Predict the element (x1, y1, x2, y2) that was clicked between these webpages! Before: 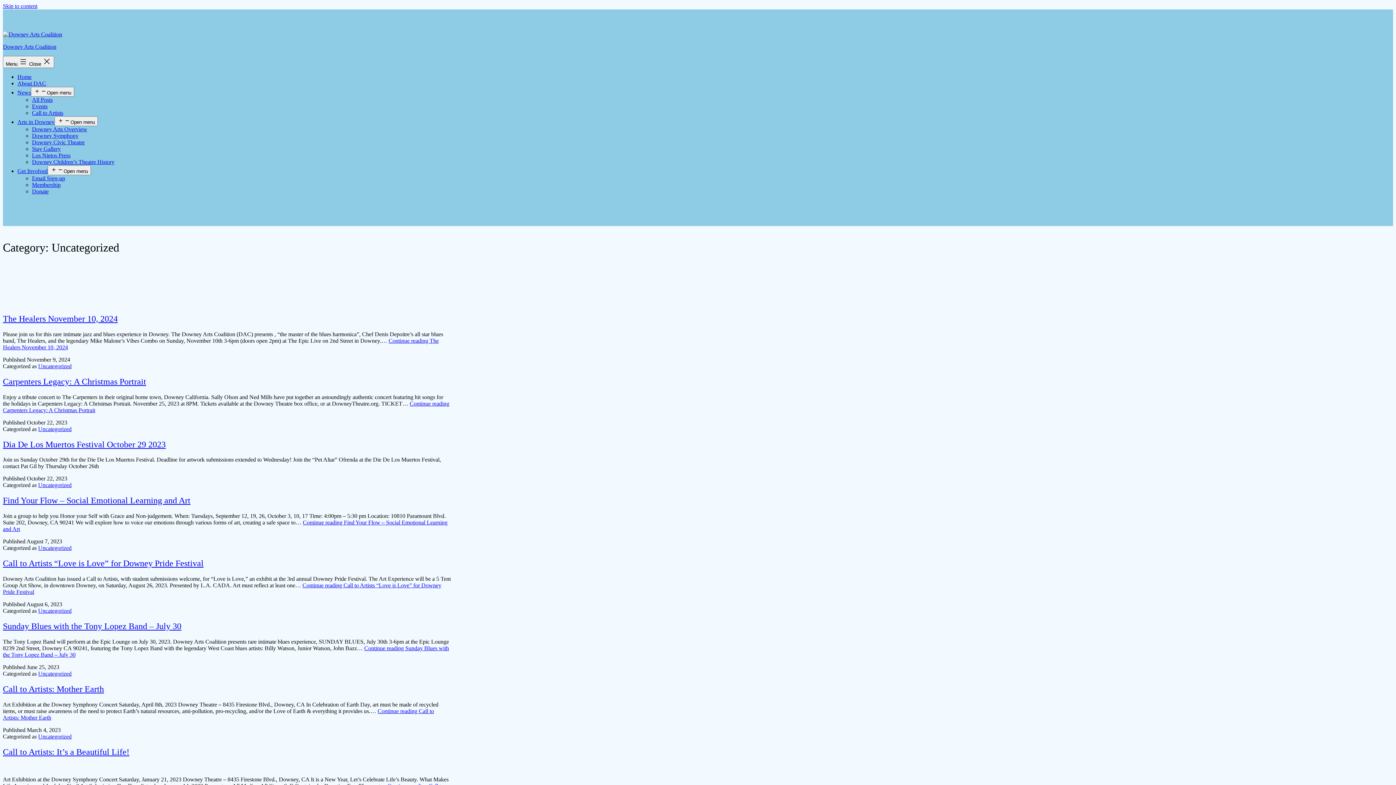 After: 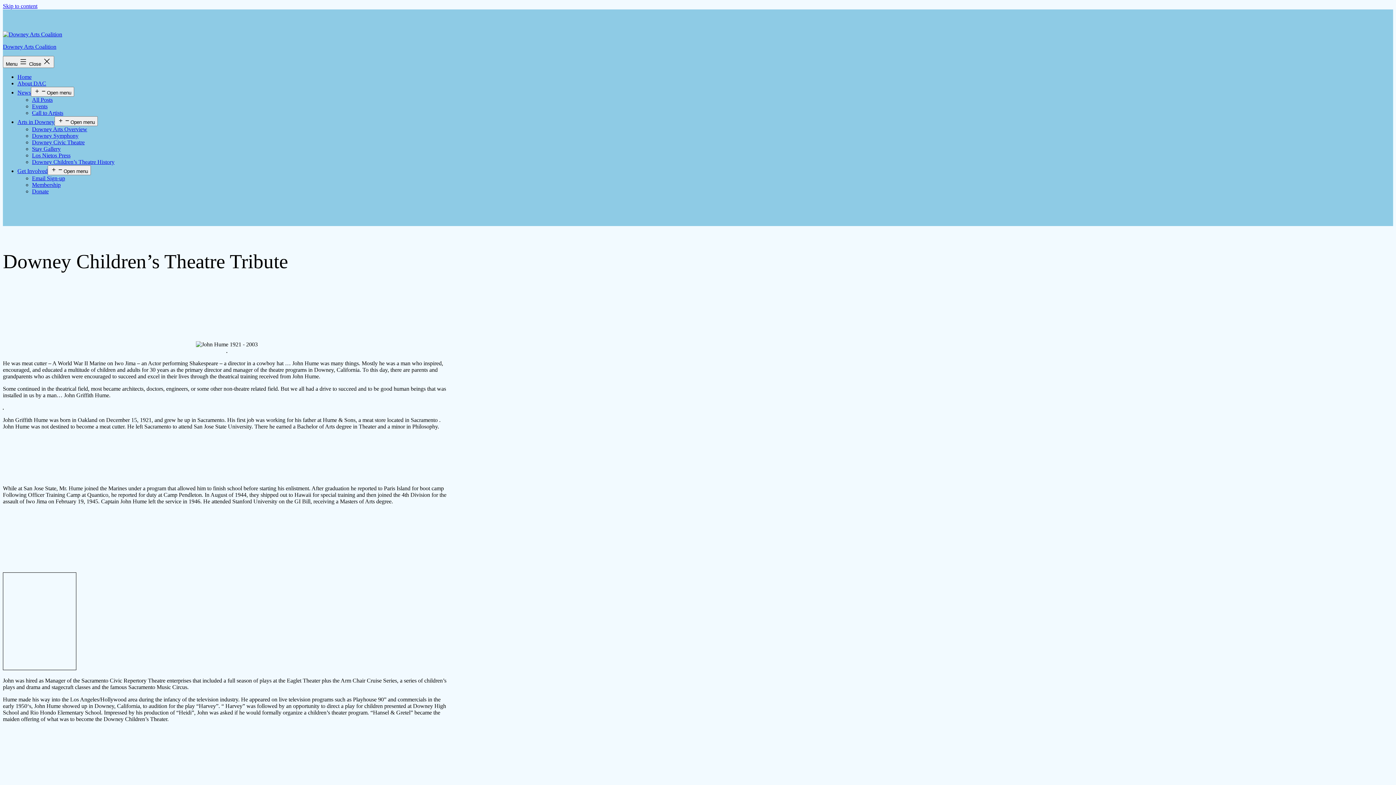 Action: label: Downey Children’s Theatre History bbox: (32, 158, 114, 165)